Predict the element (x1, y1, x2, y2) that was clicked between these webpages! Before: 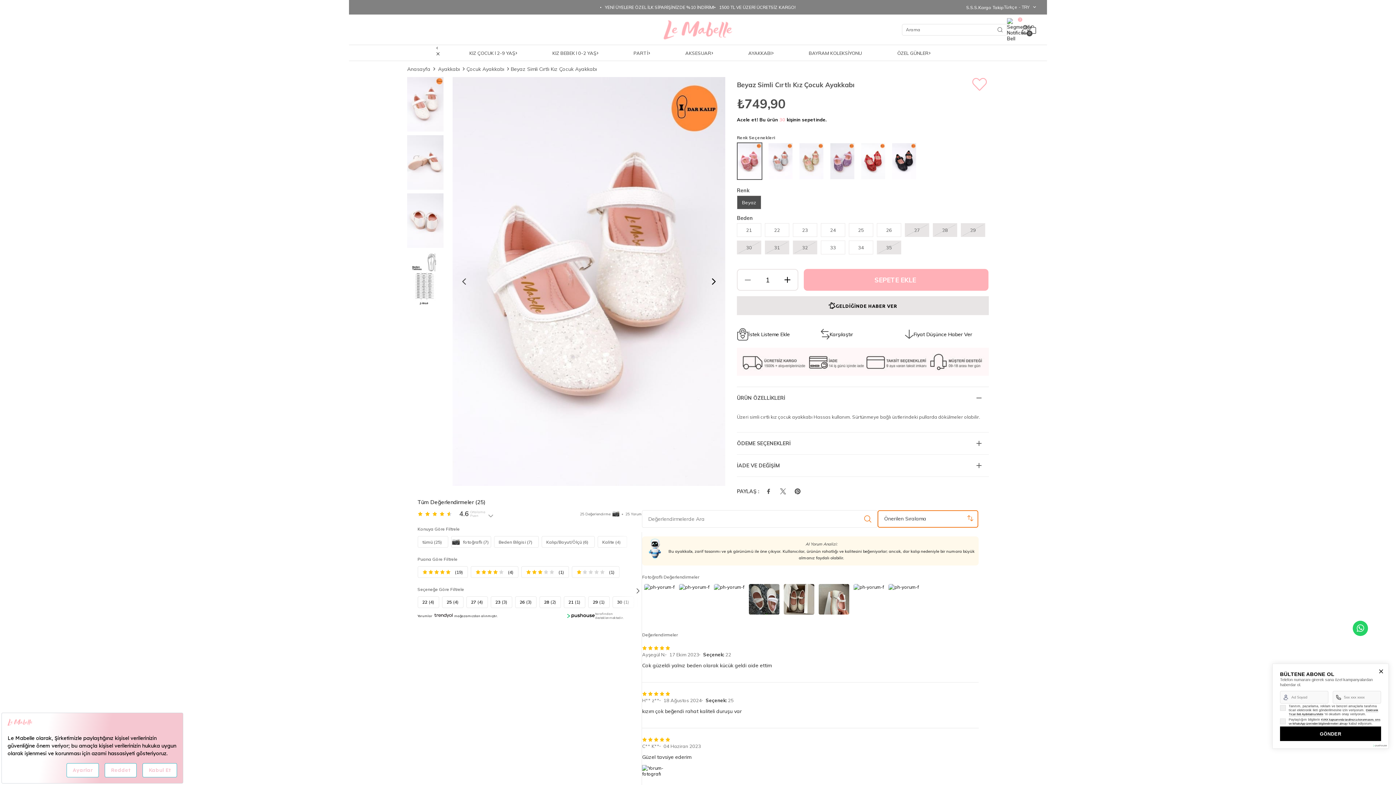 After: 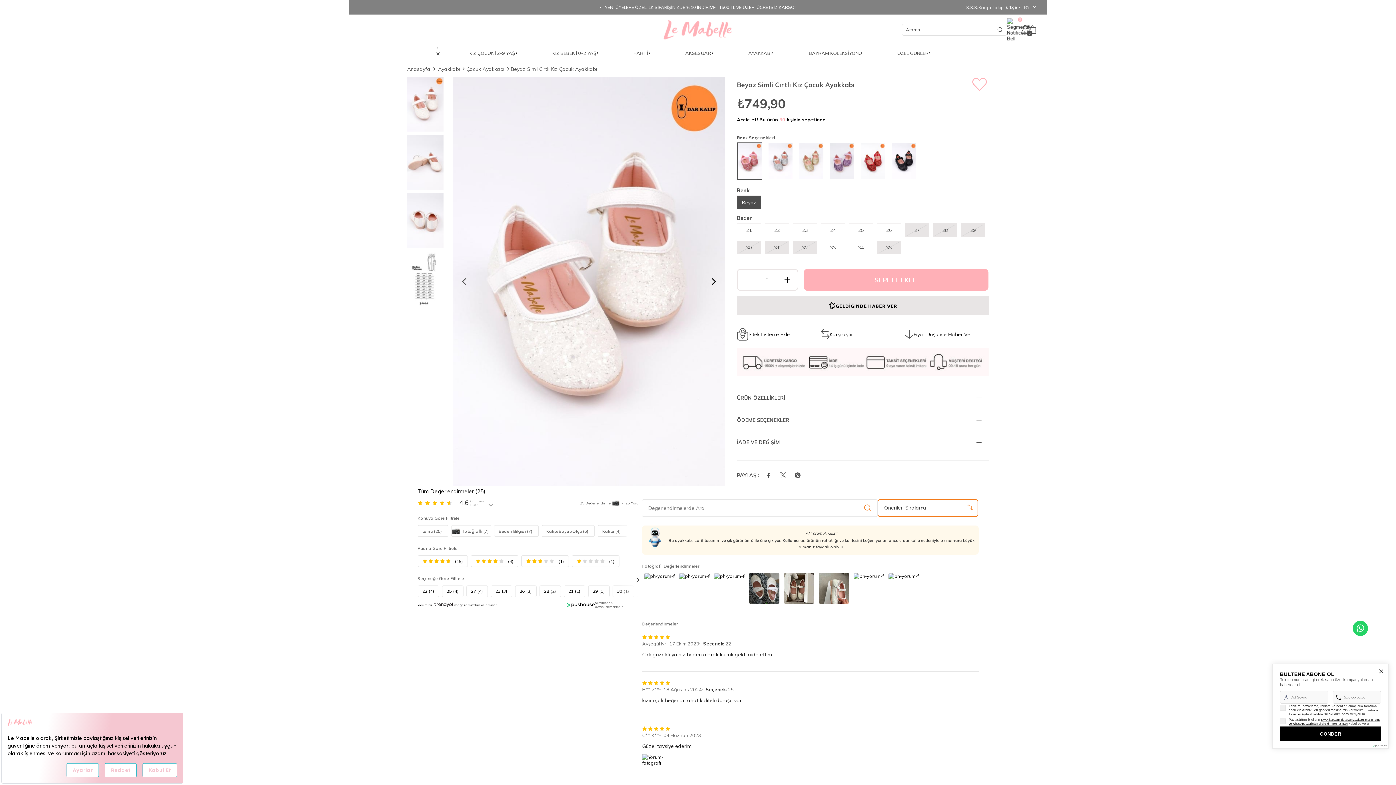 Action: bbox: (737, 454, 989, 476) label: İADE VE DEĞİŞİM